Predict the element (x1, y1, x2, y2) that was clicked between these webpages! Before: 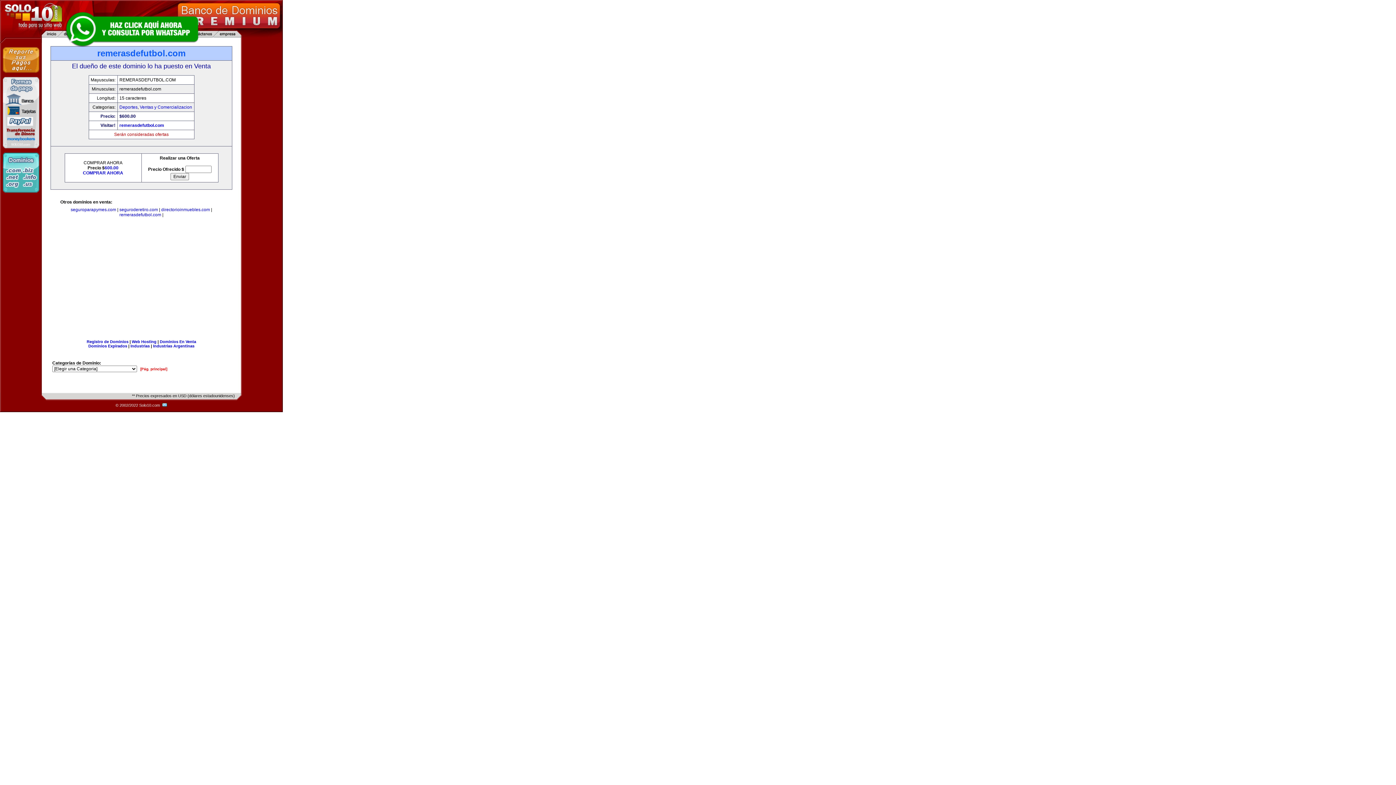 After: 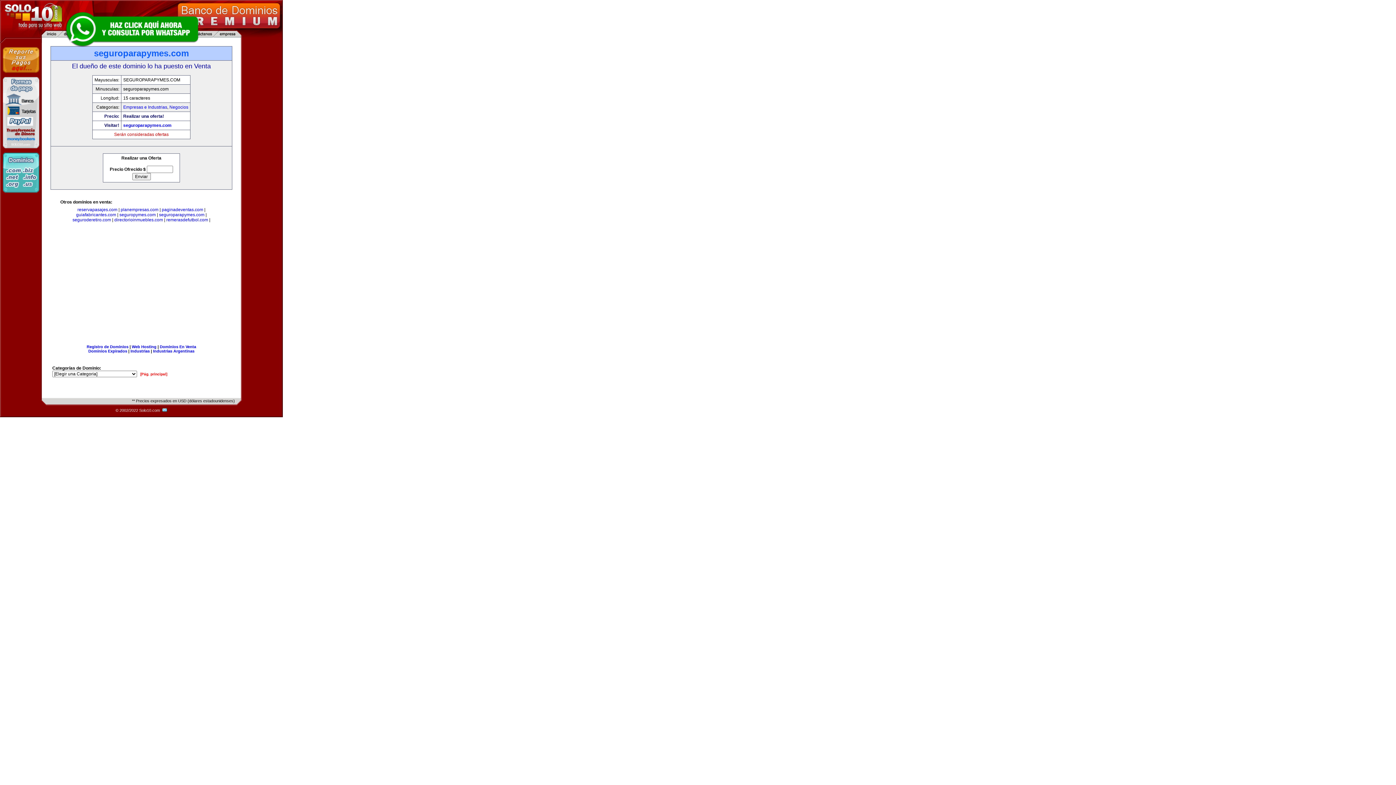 Action: bbox: (70, 207, 116, 212) label: seguroparapymes.com